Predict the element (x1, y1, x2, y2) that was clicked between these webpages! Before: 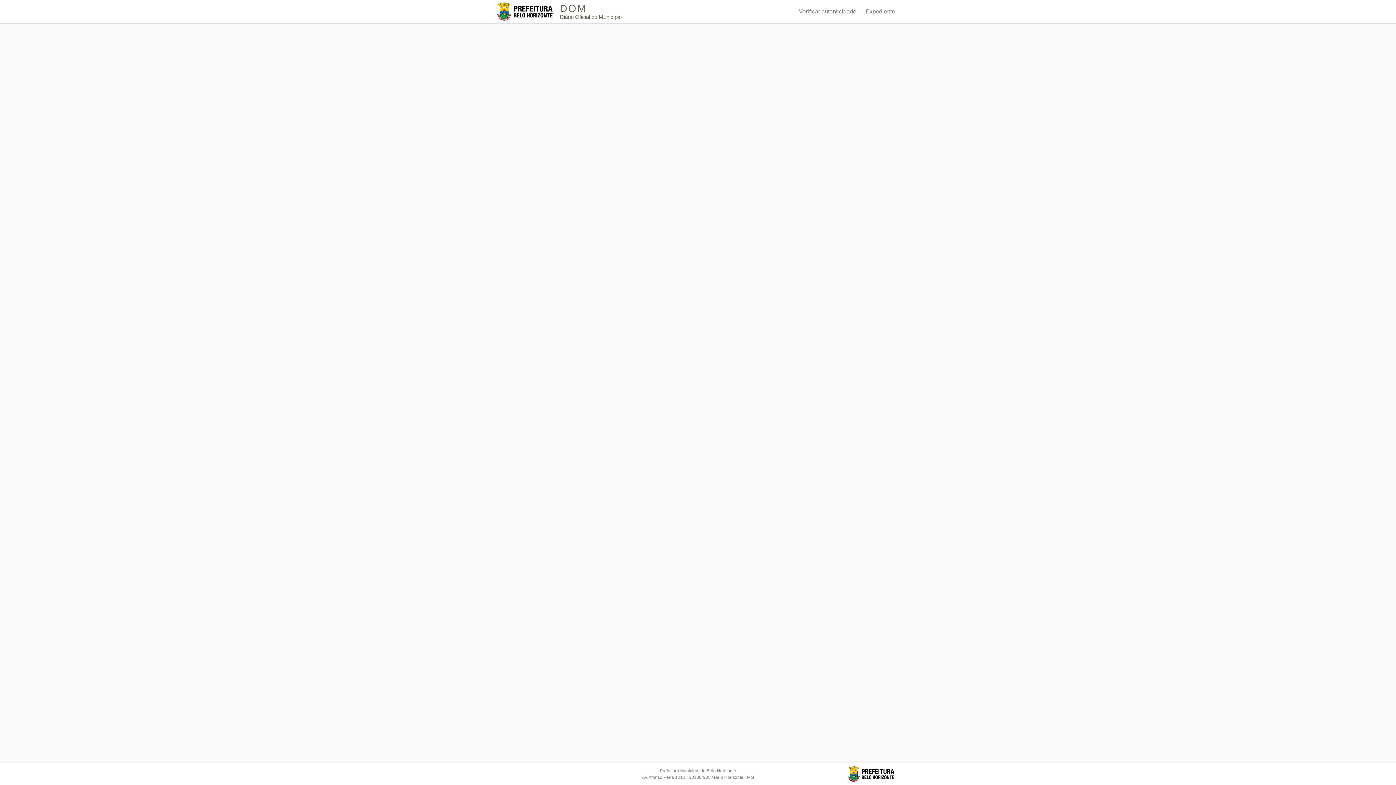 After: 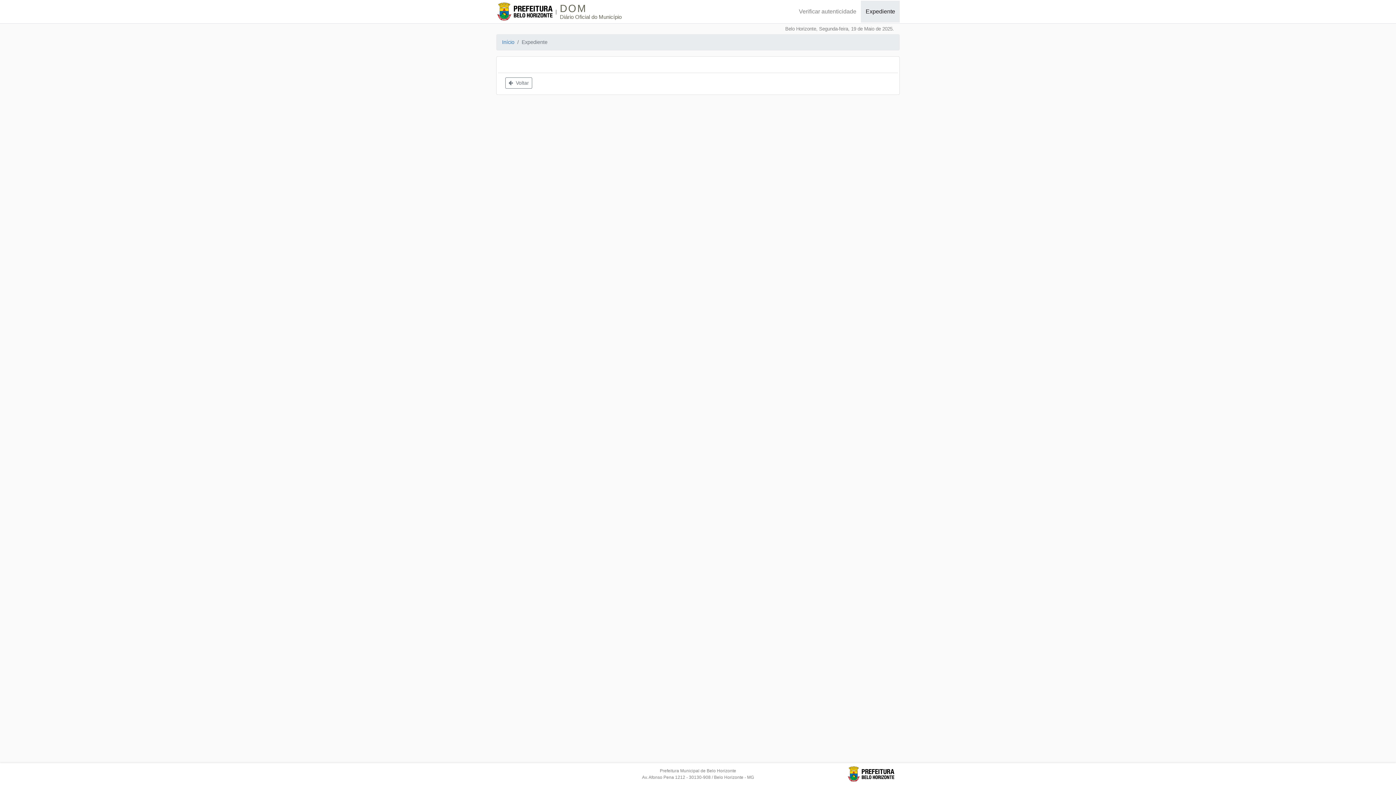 Action: label: Expediente bbox: (861, 0, 900, 22)